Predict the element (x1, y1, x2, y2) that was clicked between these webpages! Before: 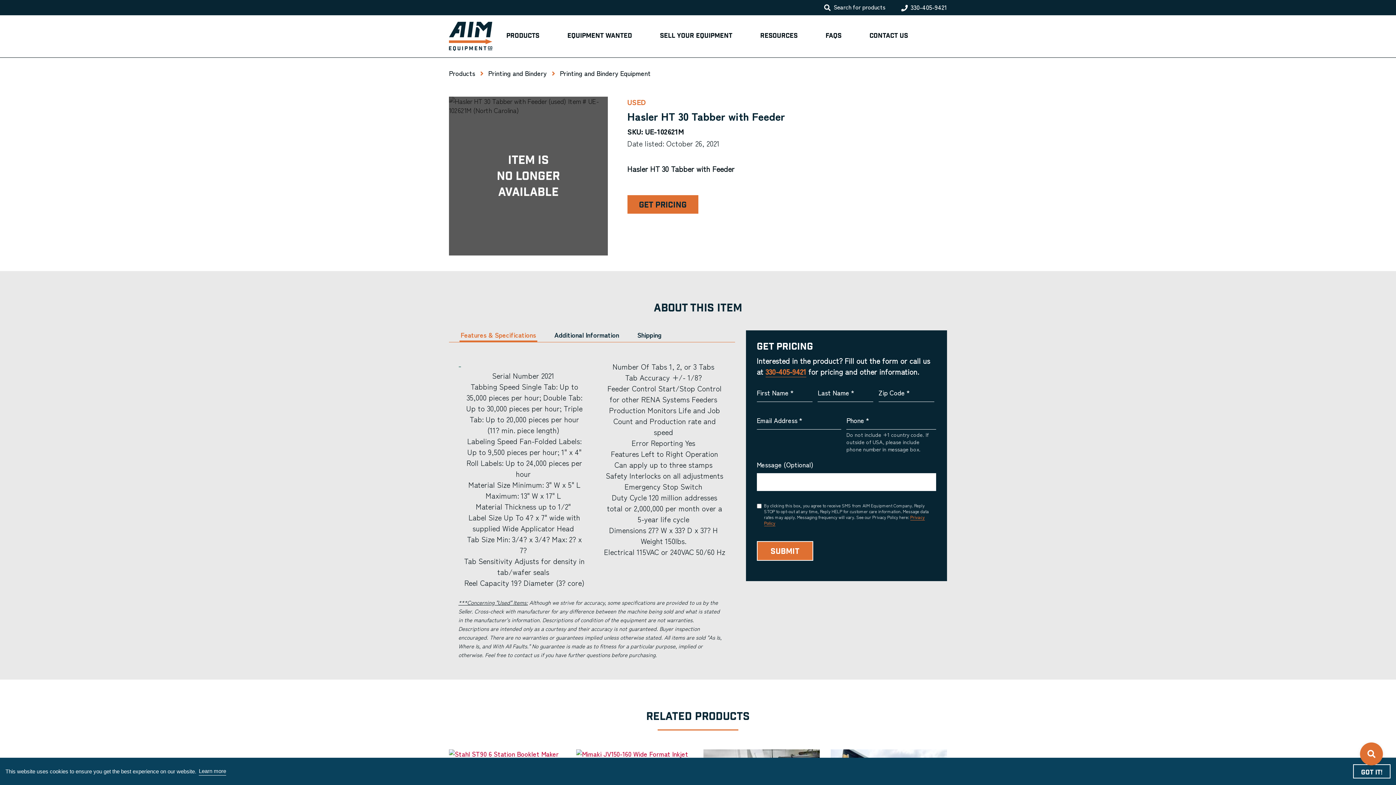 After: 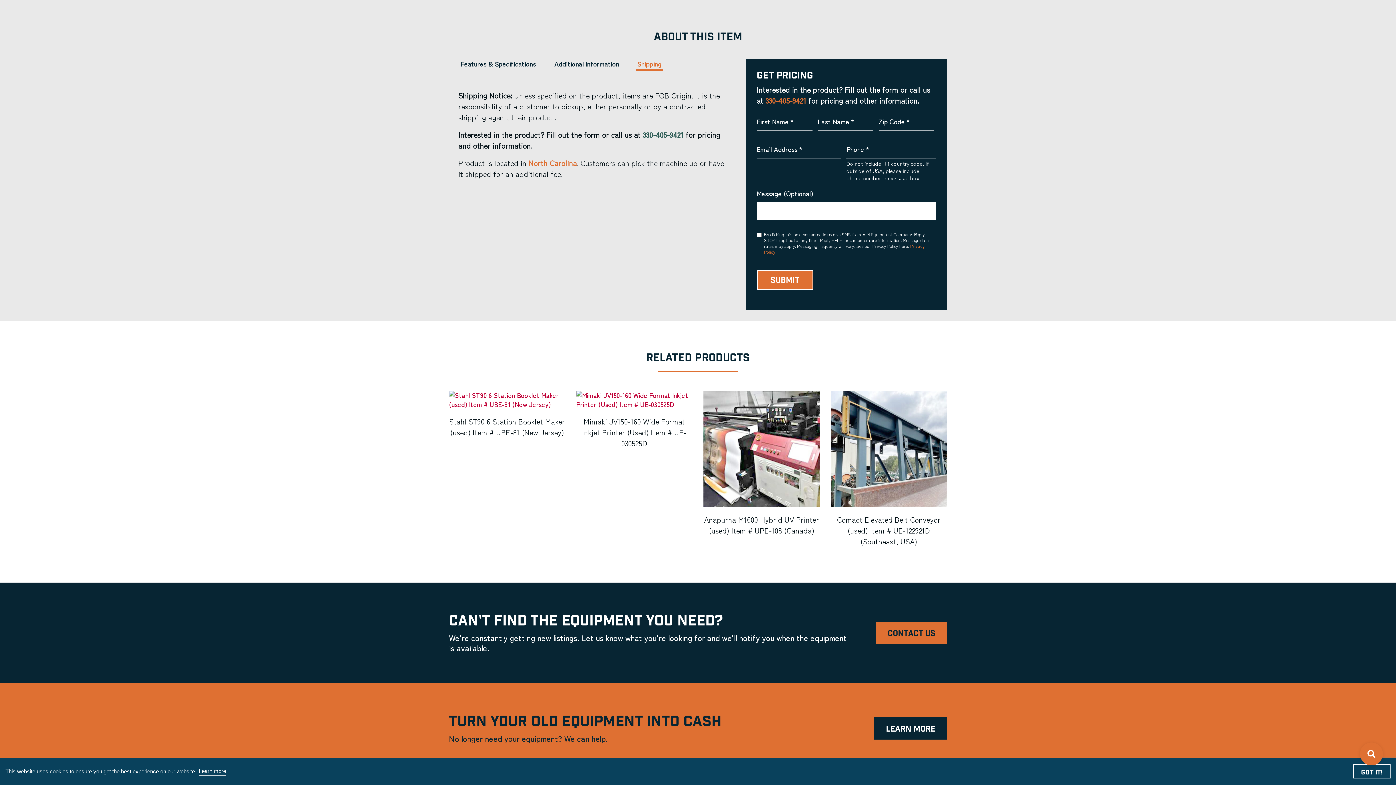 Action: label: GET PRICING bbox: (627, 195, 698, 213)